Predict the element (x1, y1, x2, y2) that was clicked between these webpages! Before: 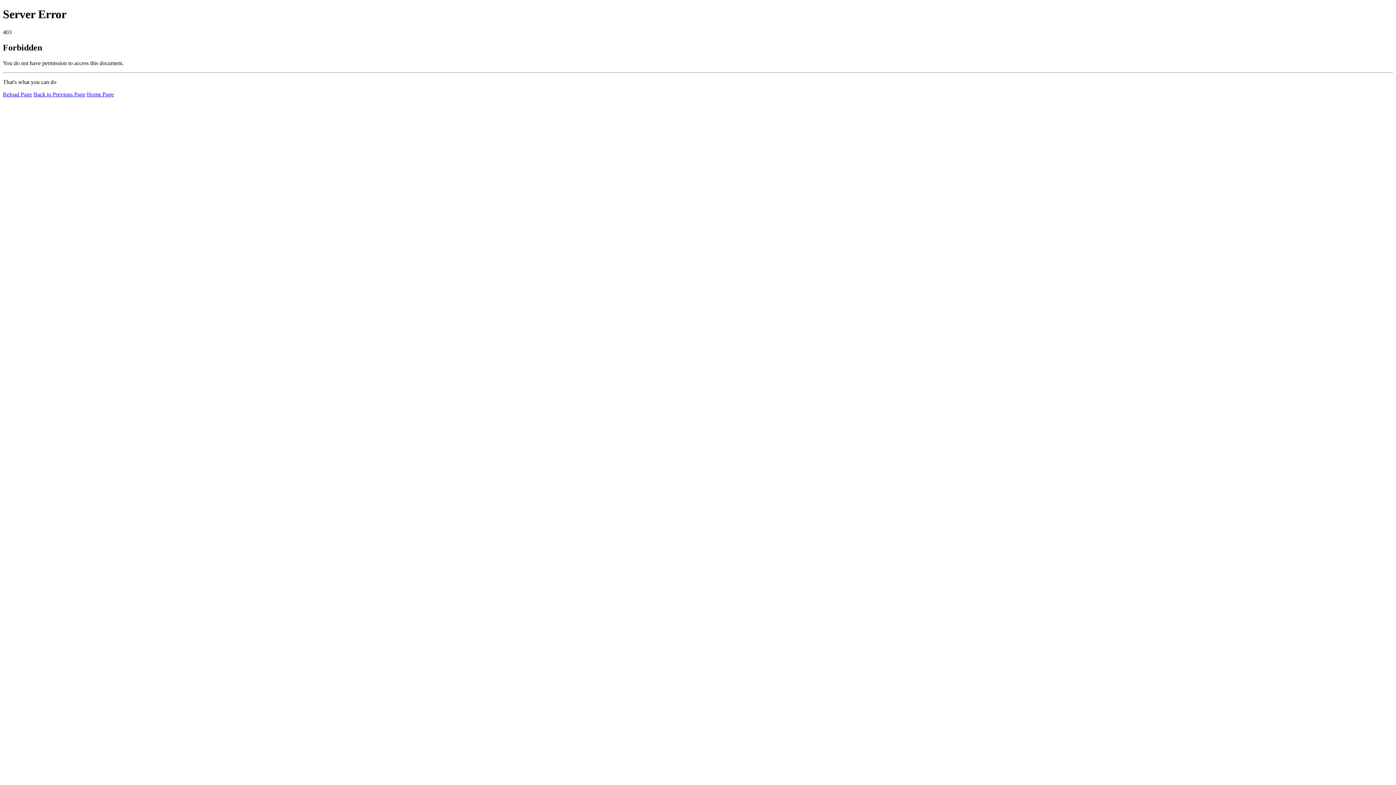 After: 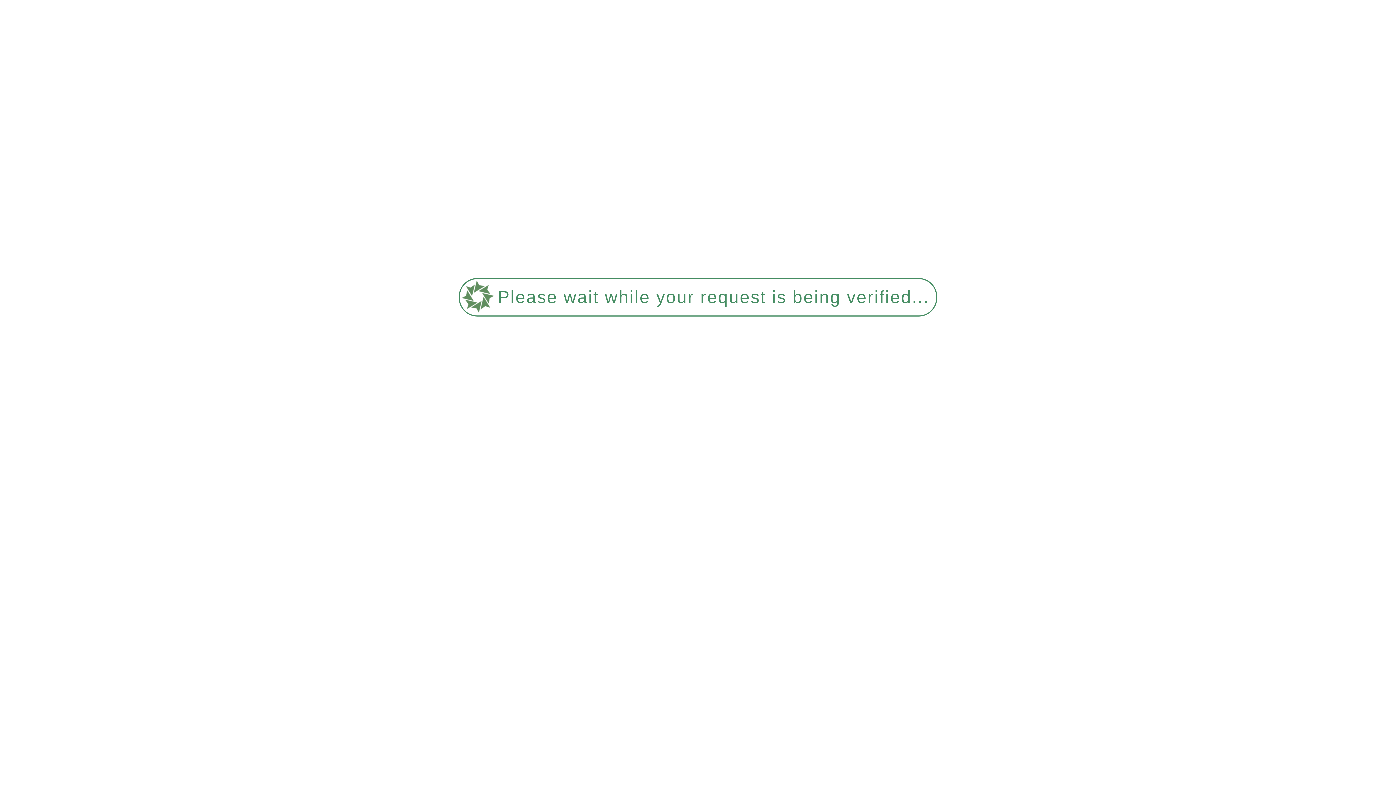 Action: label: Home Page bbox: (86, 91, 113, 97)